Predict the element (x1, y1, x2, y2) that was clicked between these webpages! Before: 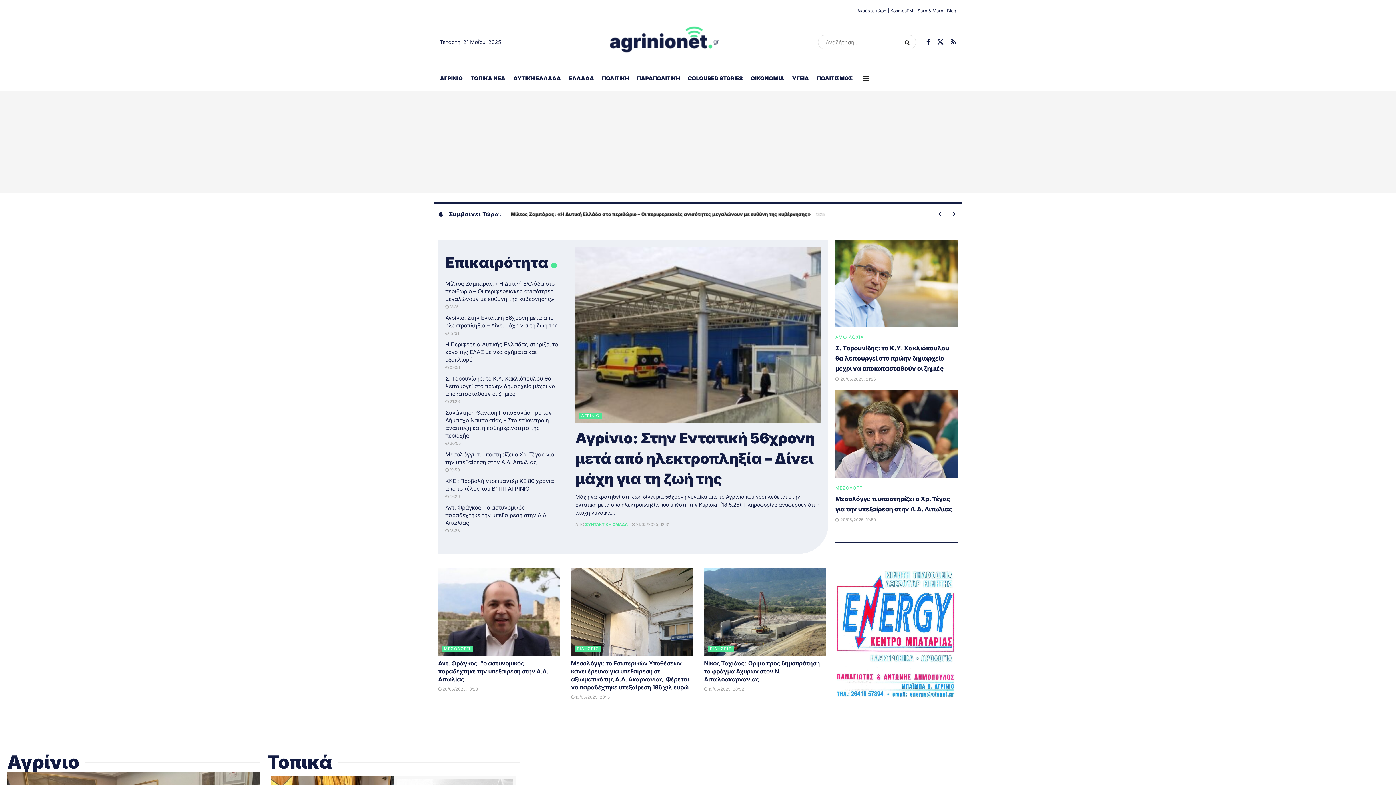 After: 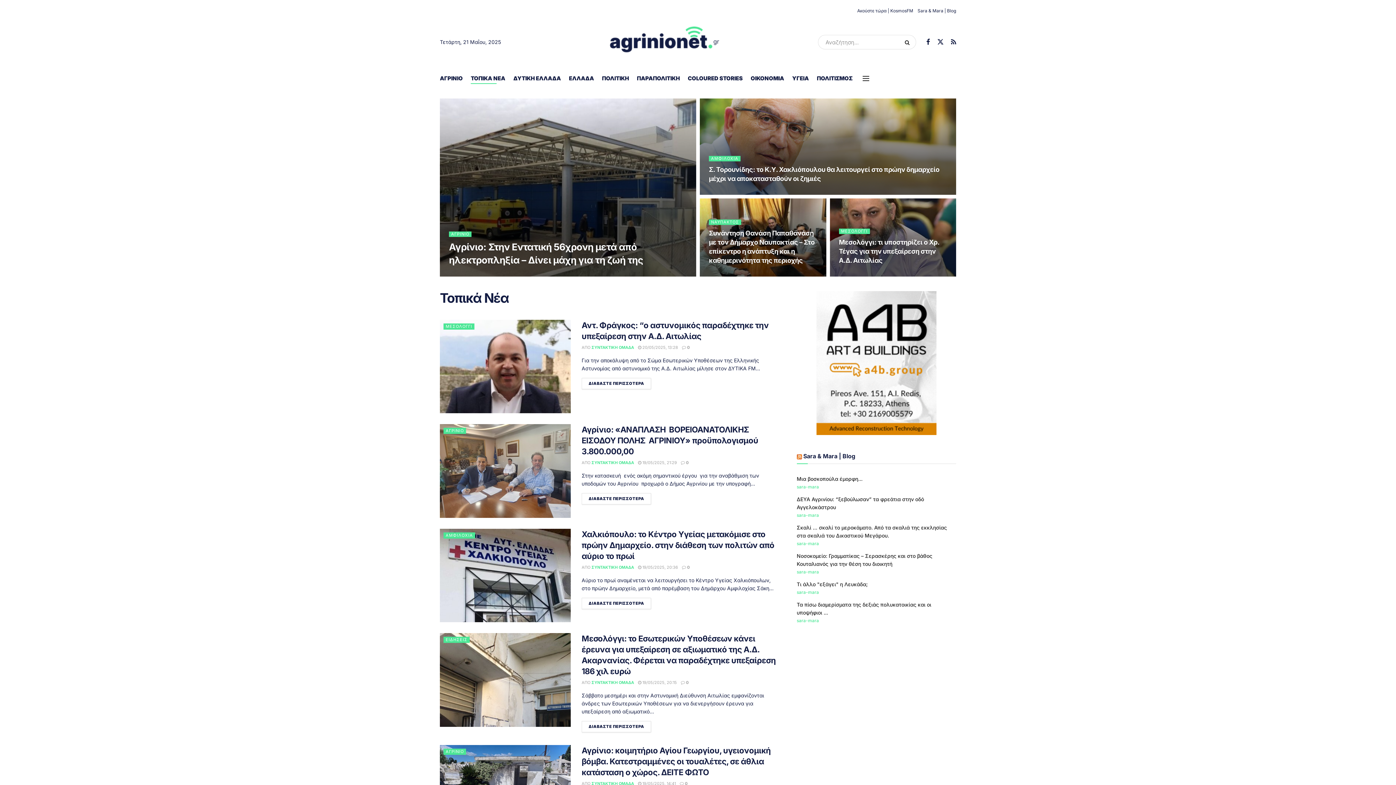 Action: label: ΤΟΠΙΚΑ ΝΕΑ bbox: (470, 72, 505, 84)